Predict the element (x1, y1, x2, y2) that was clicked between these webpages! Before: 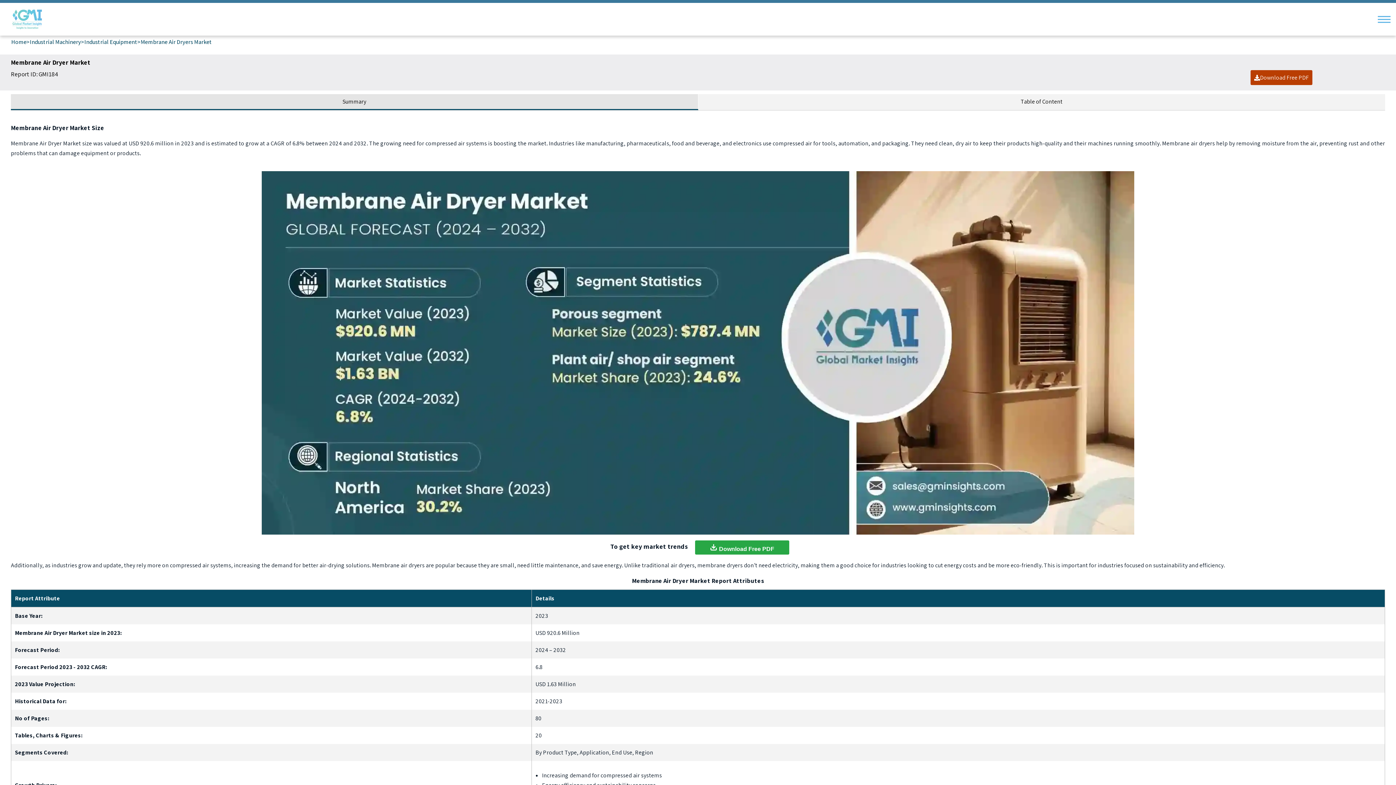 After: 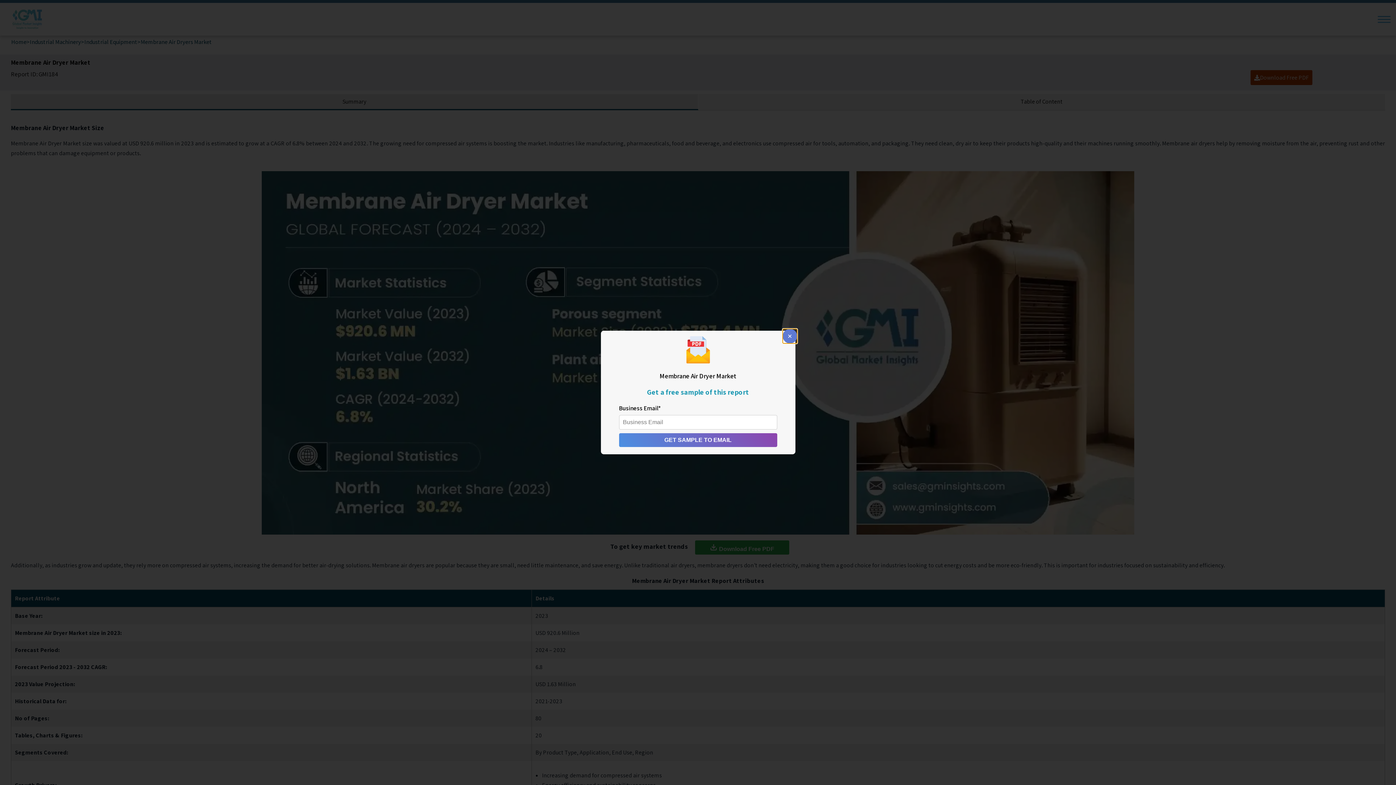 Action: label: Download Free PDF bbox: (695, 540, 789, 555)